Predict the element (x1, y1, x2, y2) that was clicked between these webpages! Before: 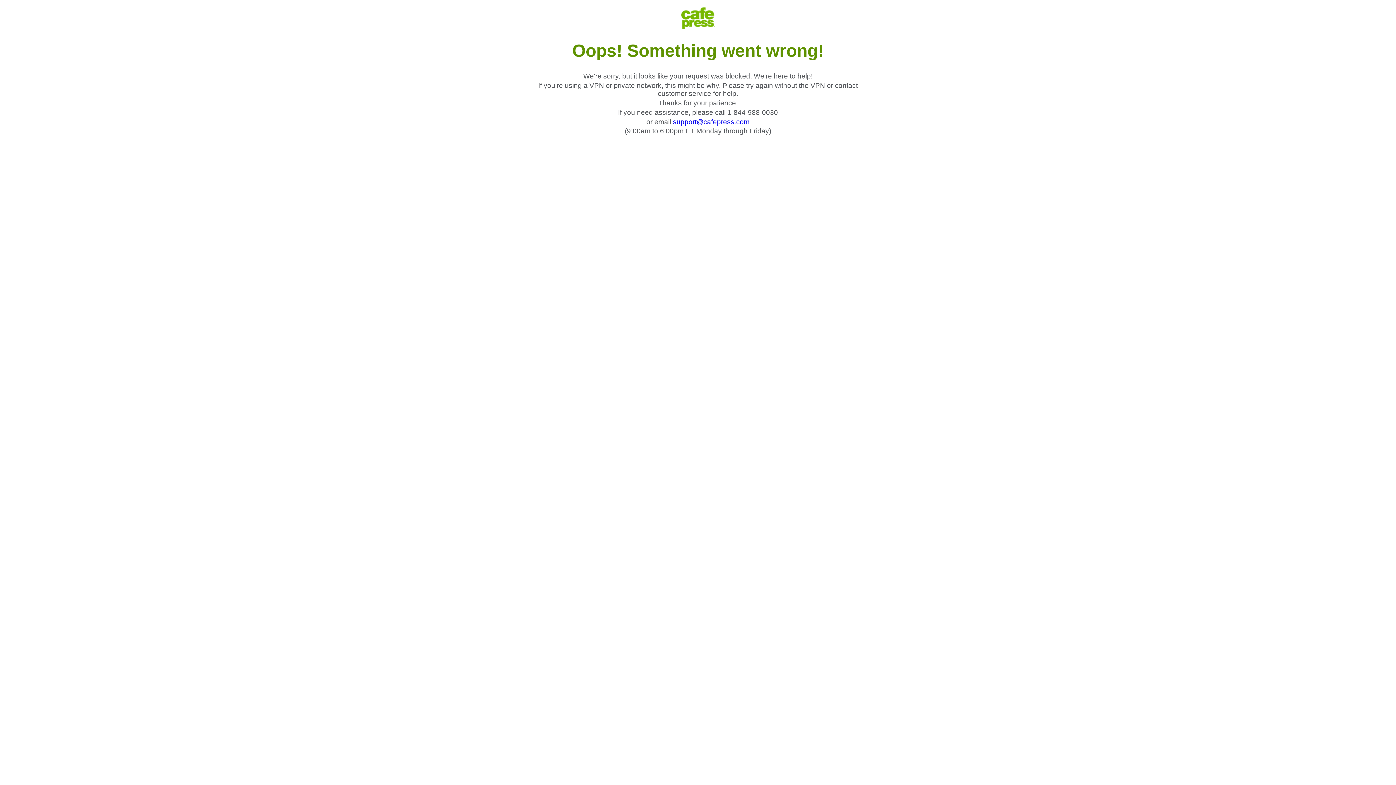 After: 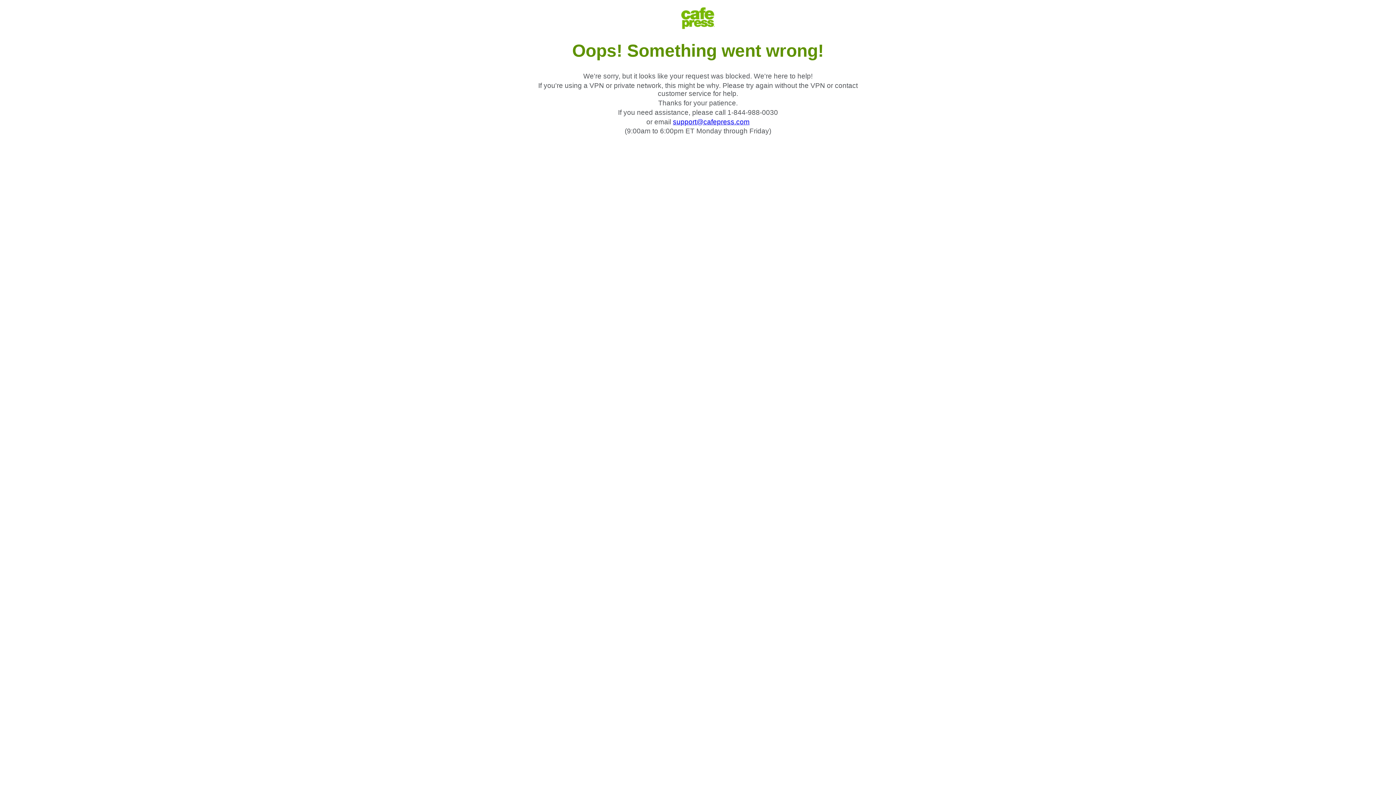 Action: bbox: (673, 118, 749, 125) label: support@cafepress.com